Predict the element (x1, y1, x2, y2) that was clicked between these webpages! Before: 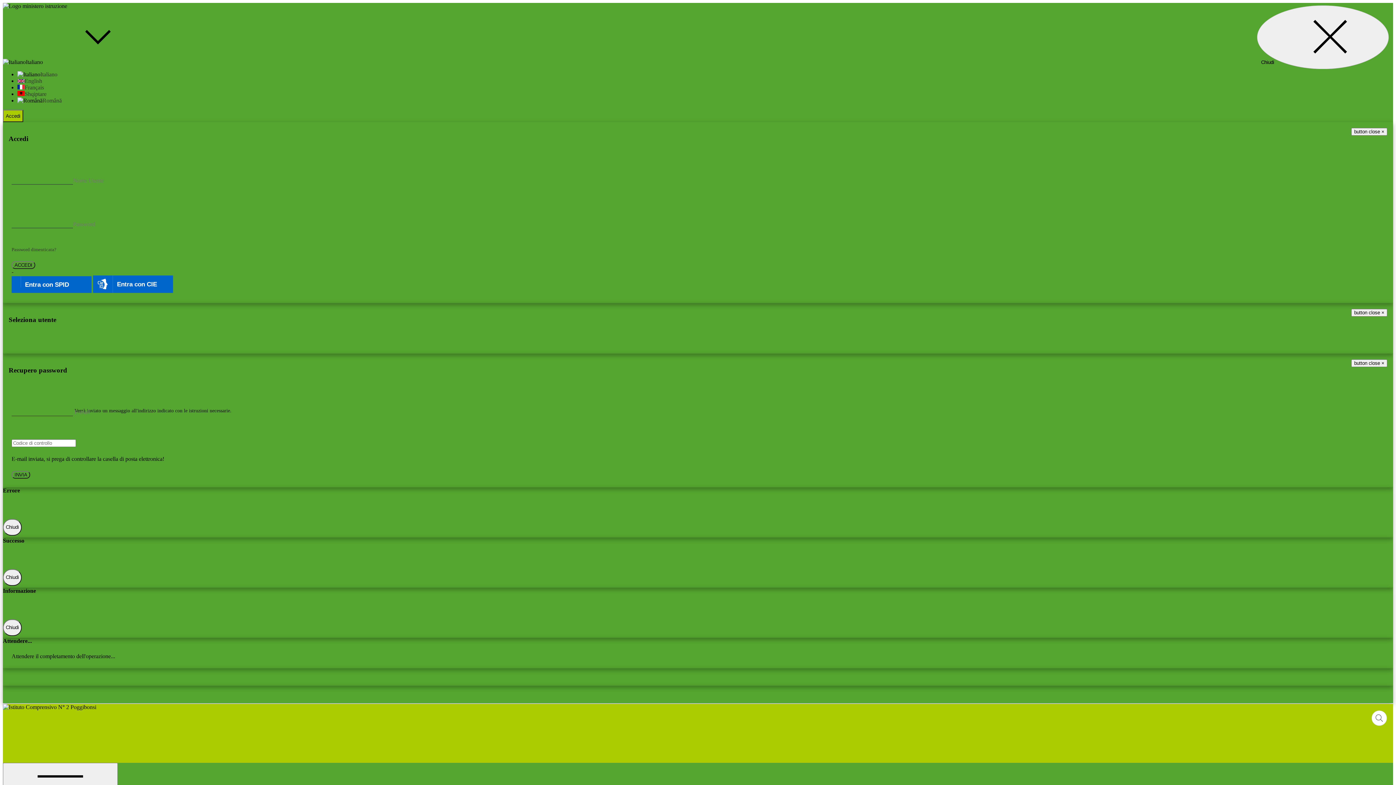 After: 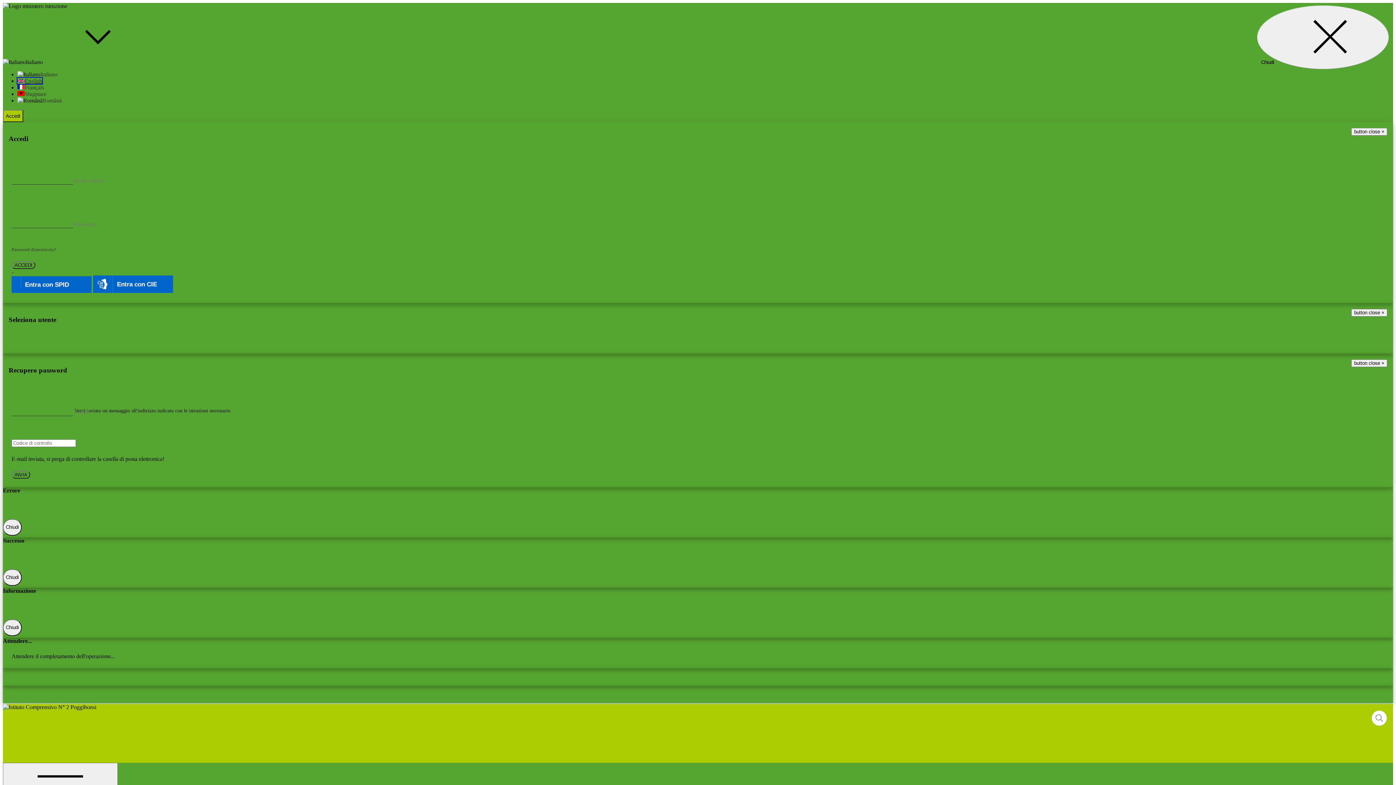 Action: bbox: (17, 77, 42, 84) label: English